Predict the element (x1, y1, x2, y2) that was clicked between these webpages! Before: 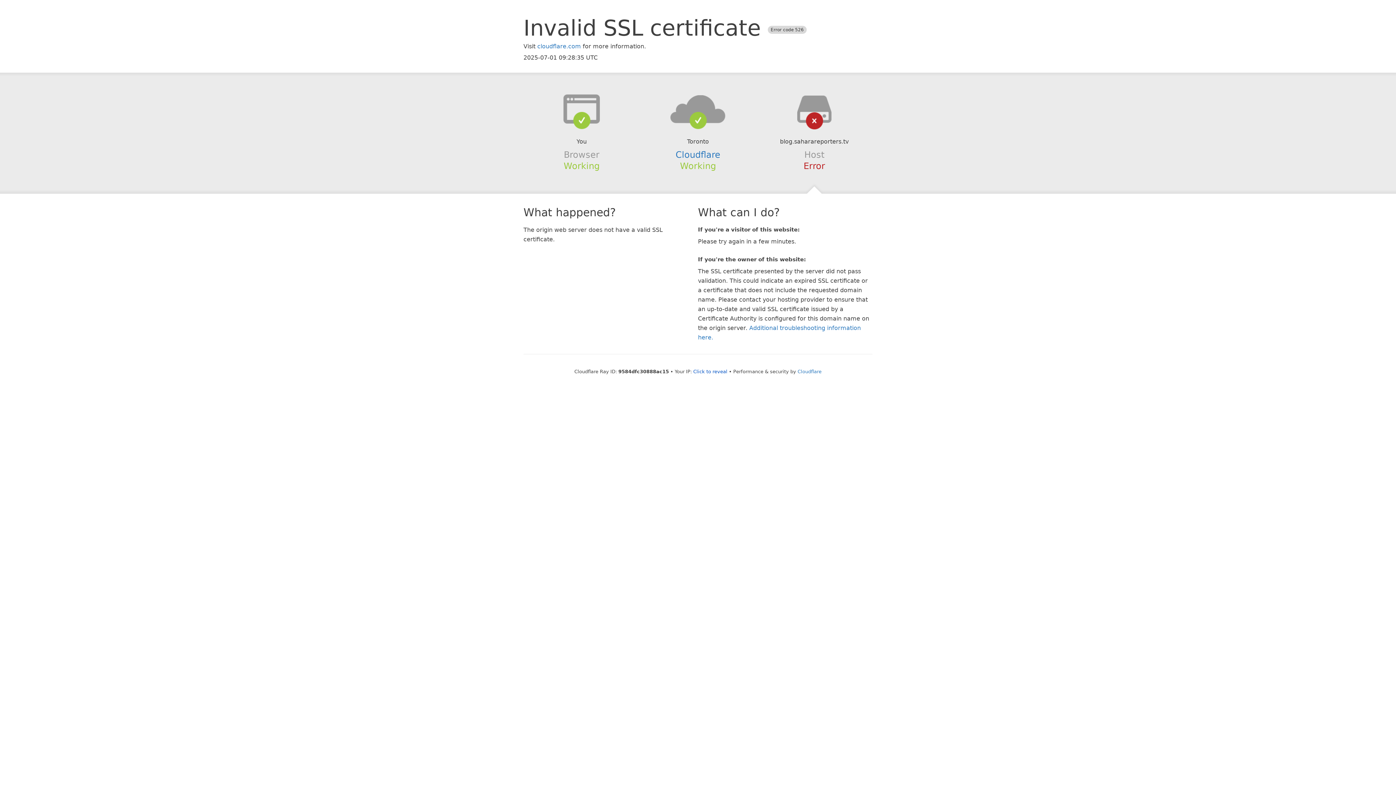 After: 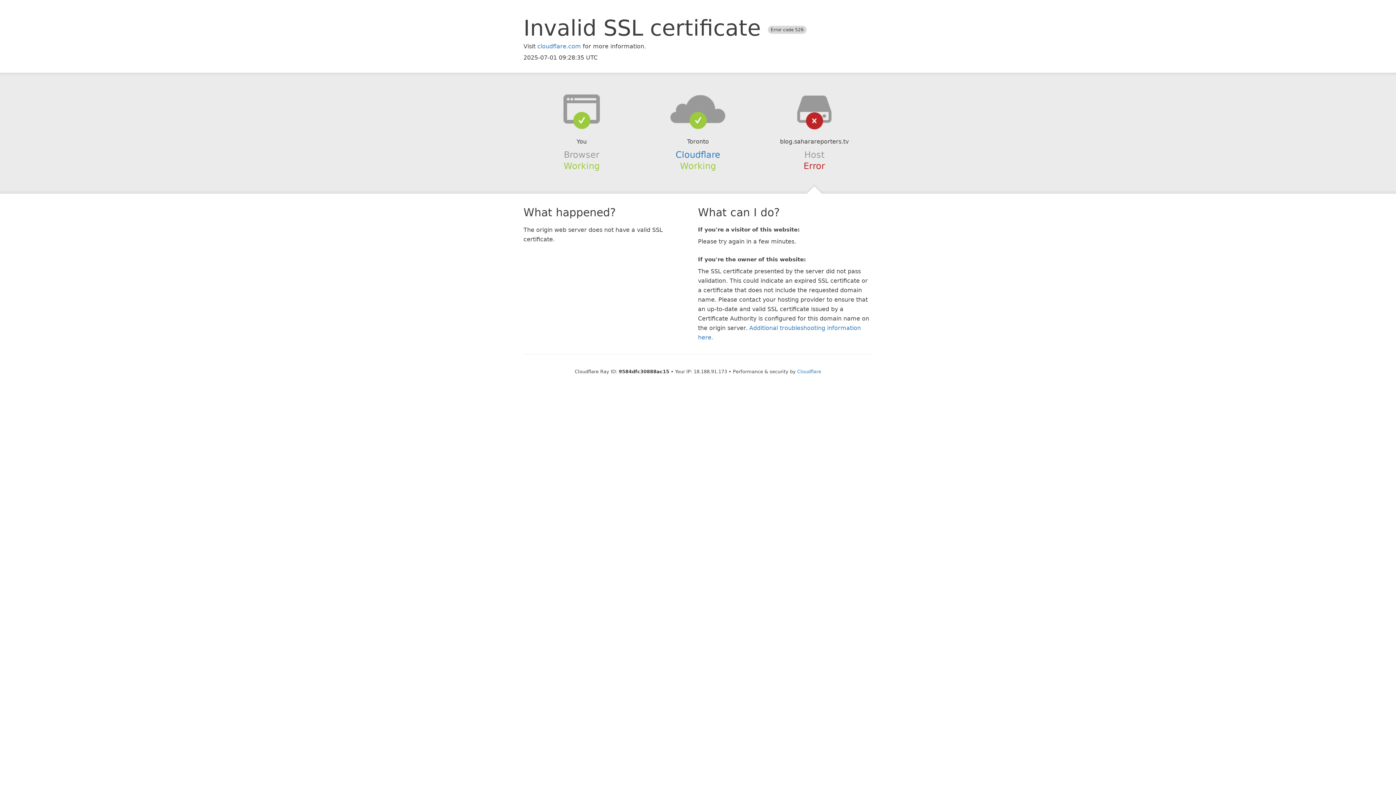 Action: bbox: (693, 368, 727, 374) label: Click to reveal